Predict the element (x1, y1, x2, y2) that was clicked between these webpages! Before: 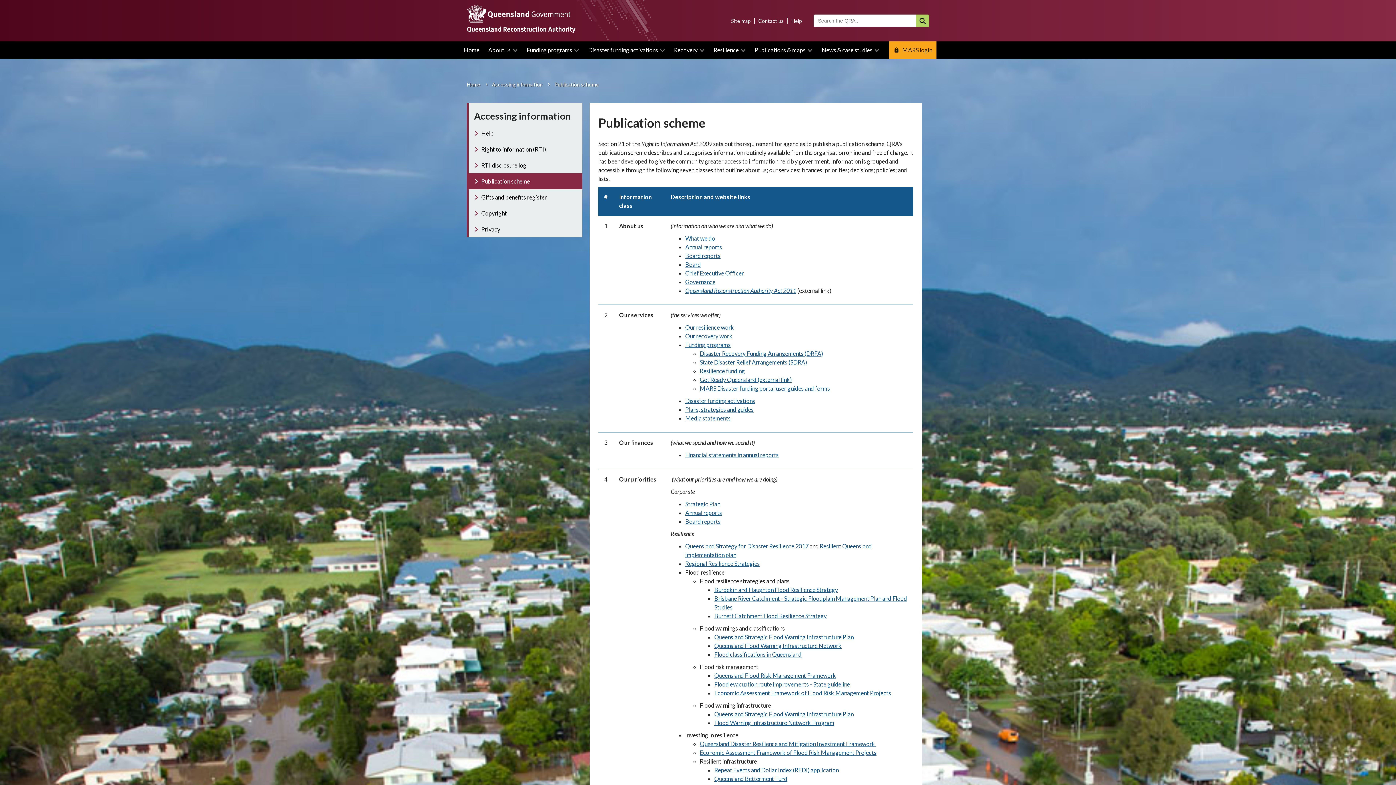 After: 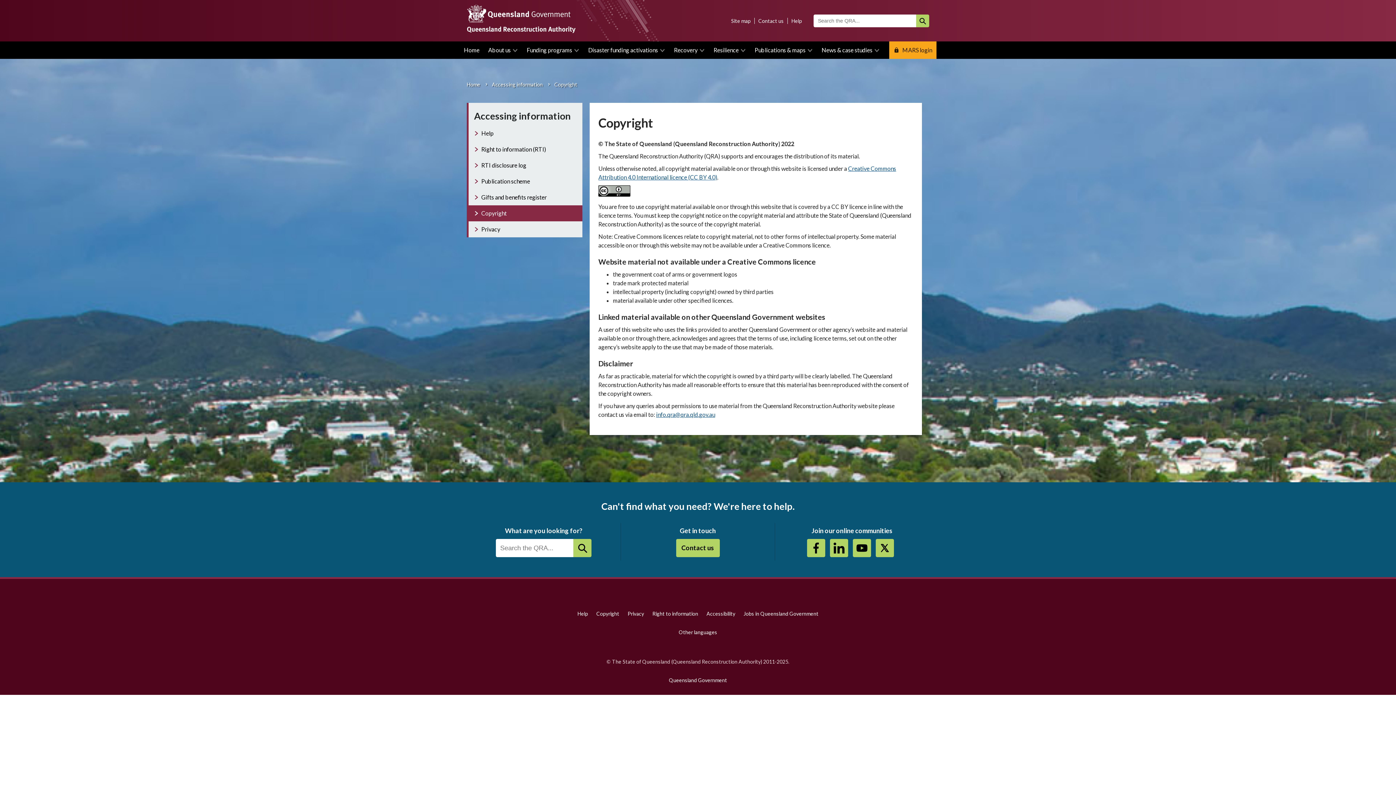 Action: label: Copyright bbox: (468, 205, 582, 221)